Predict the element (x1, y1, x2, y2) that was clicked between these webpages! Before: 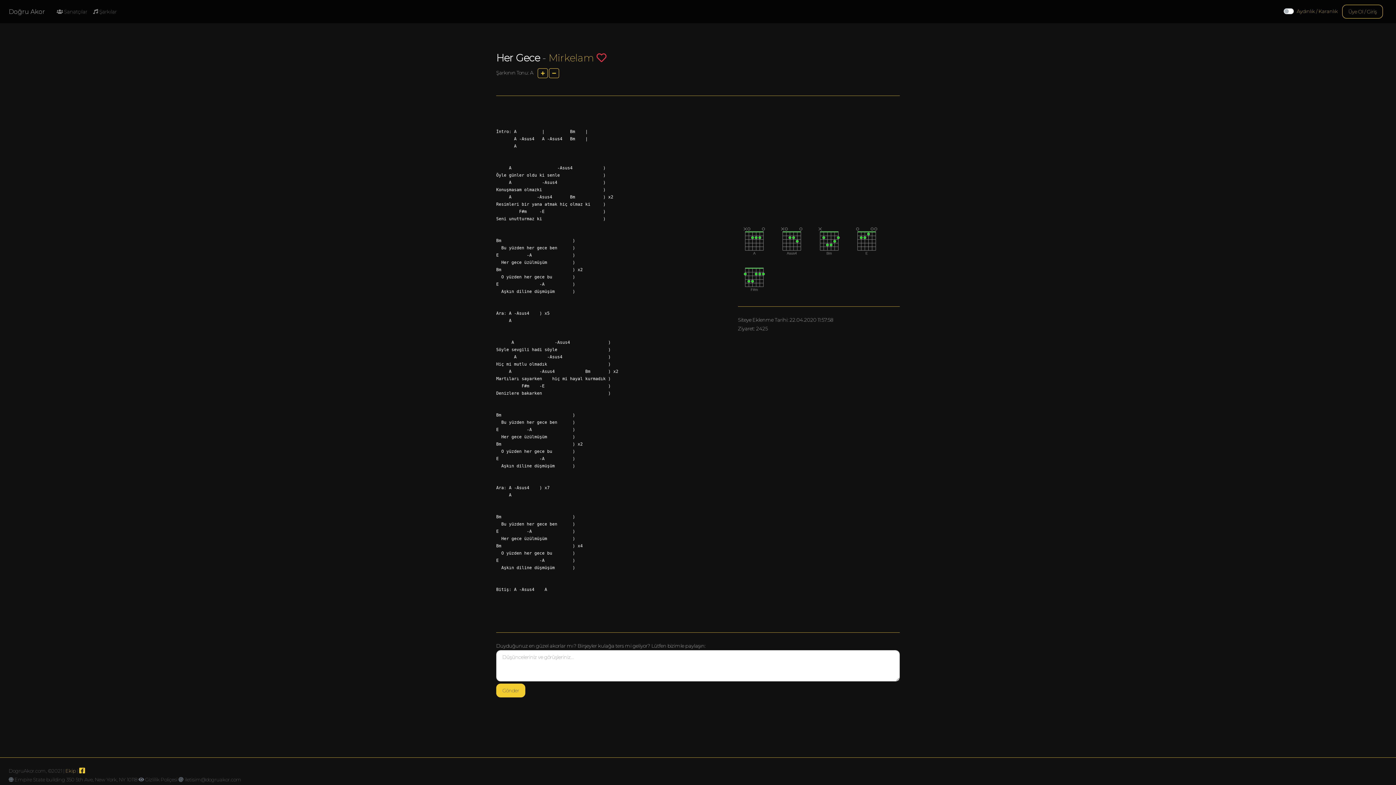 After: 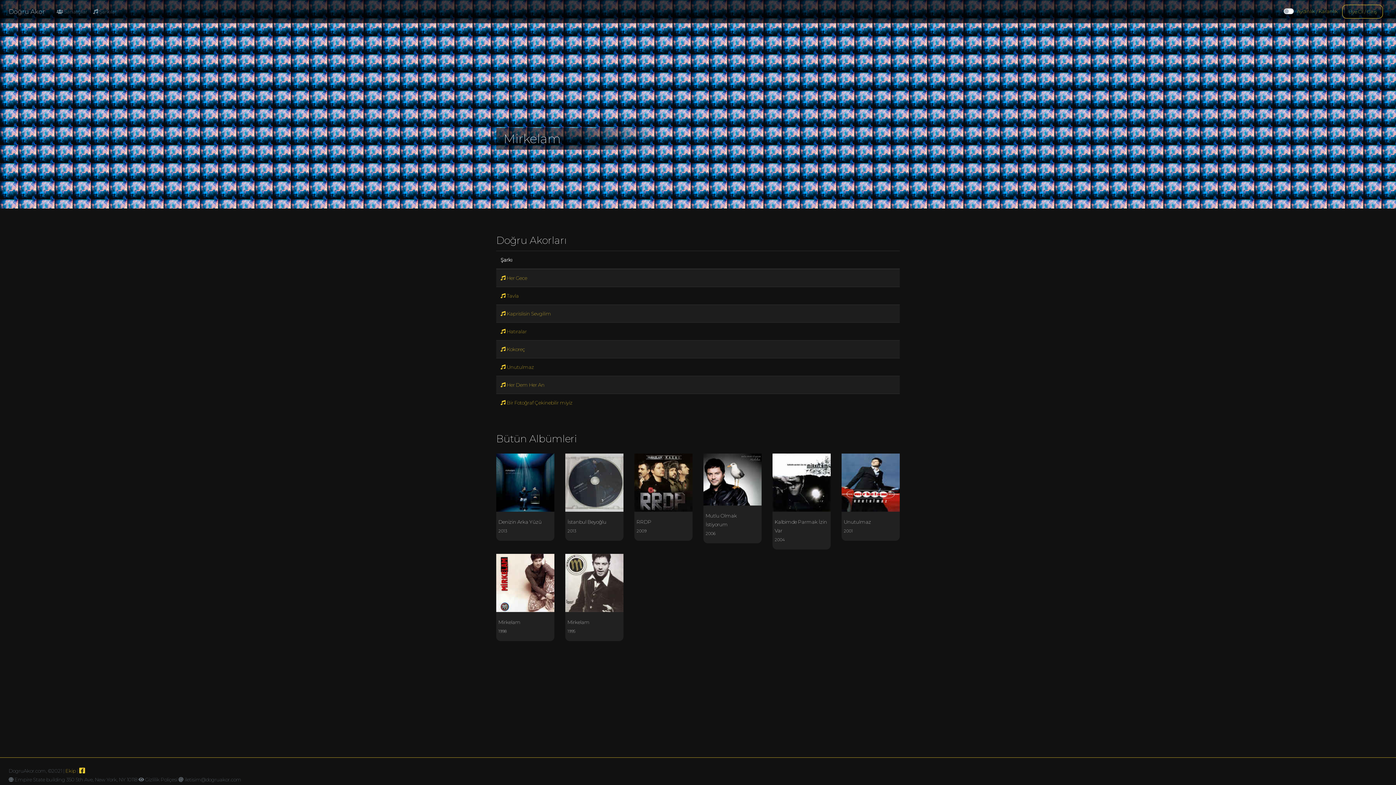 Action: label: Mirkelam bbox: (548, 52, 594, 64)